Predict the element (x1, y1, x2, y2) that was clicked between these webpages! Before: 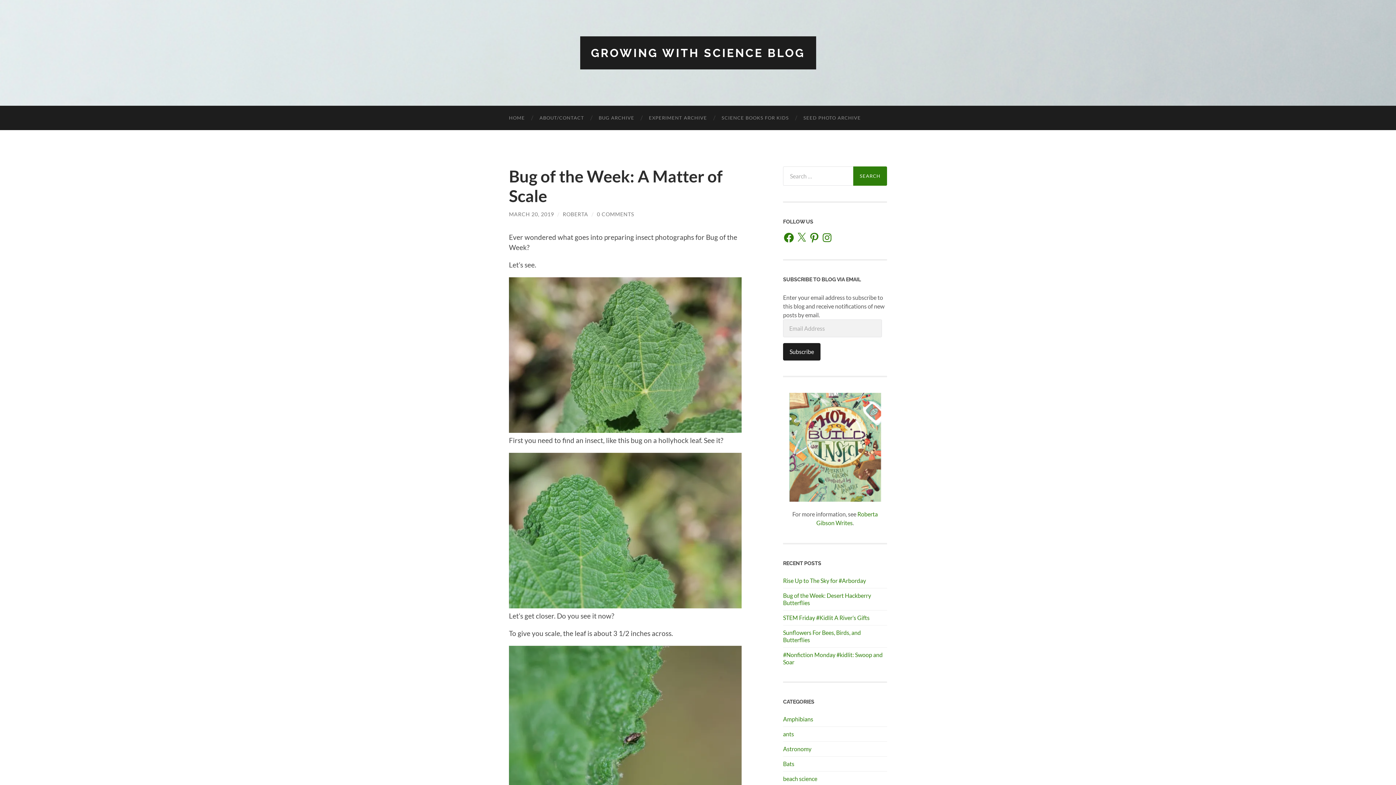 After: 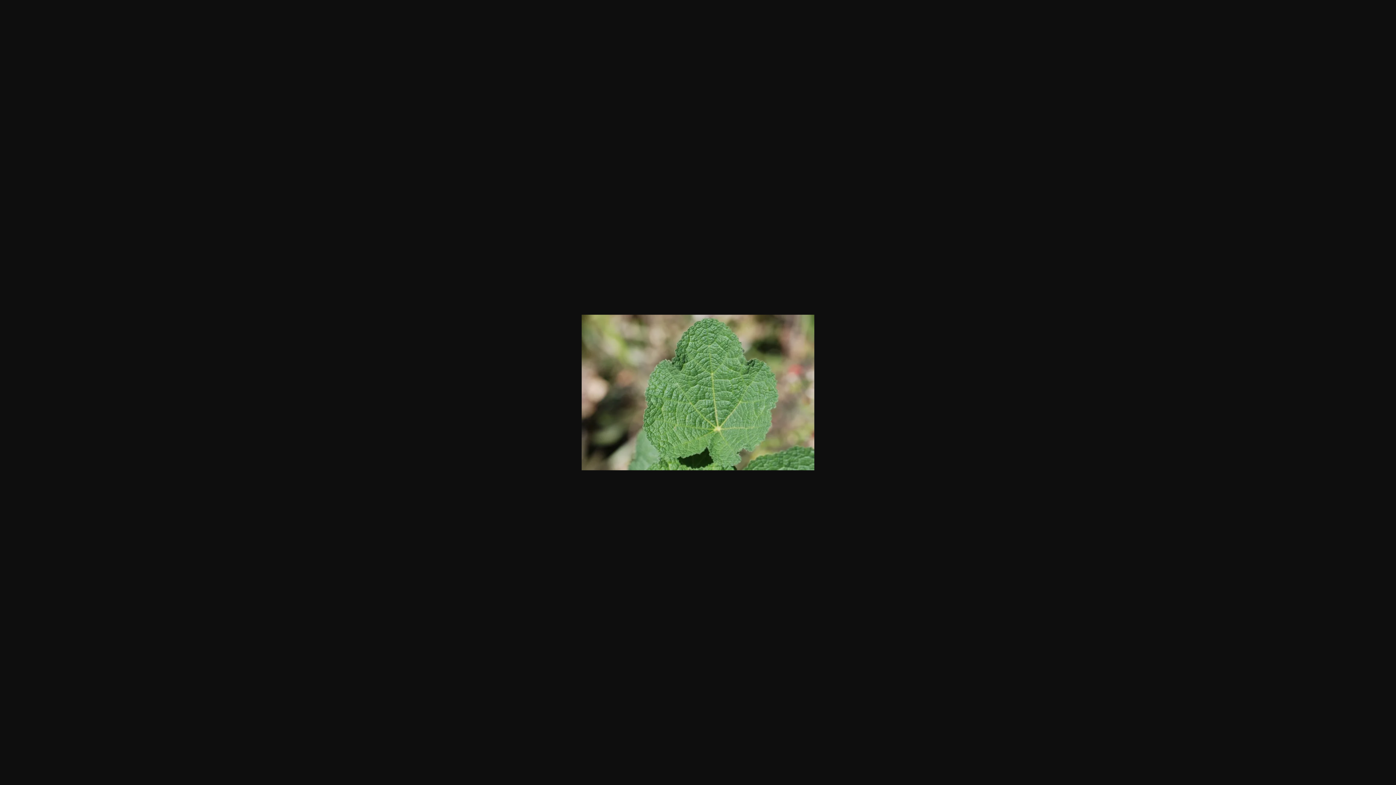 Action: bbox: (509, 426, 741, 434)